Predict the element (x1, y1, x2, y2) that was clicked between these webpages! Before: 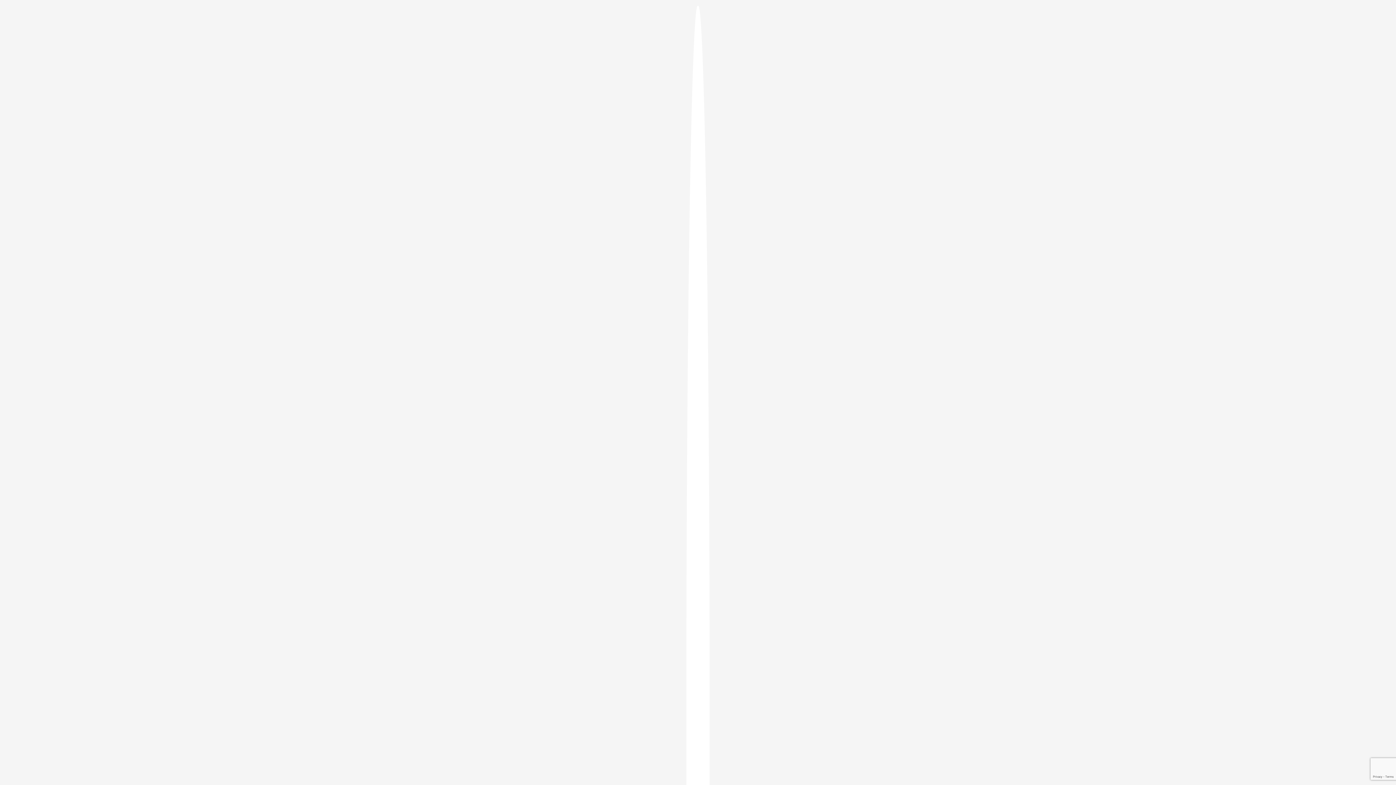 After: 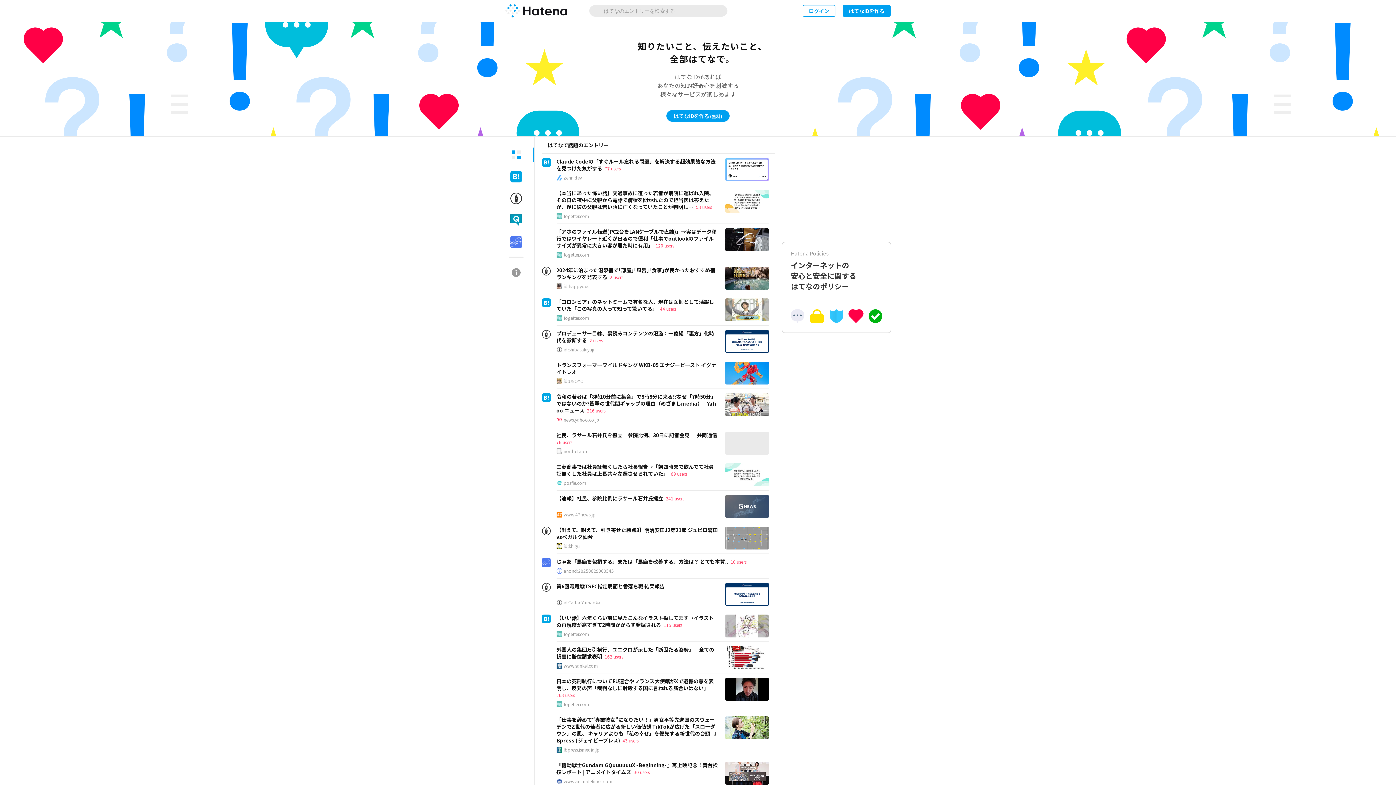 Action: bbox: (686, 5, 709, 1405)